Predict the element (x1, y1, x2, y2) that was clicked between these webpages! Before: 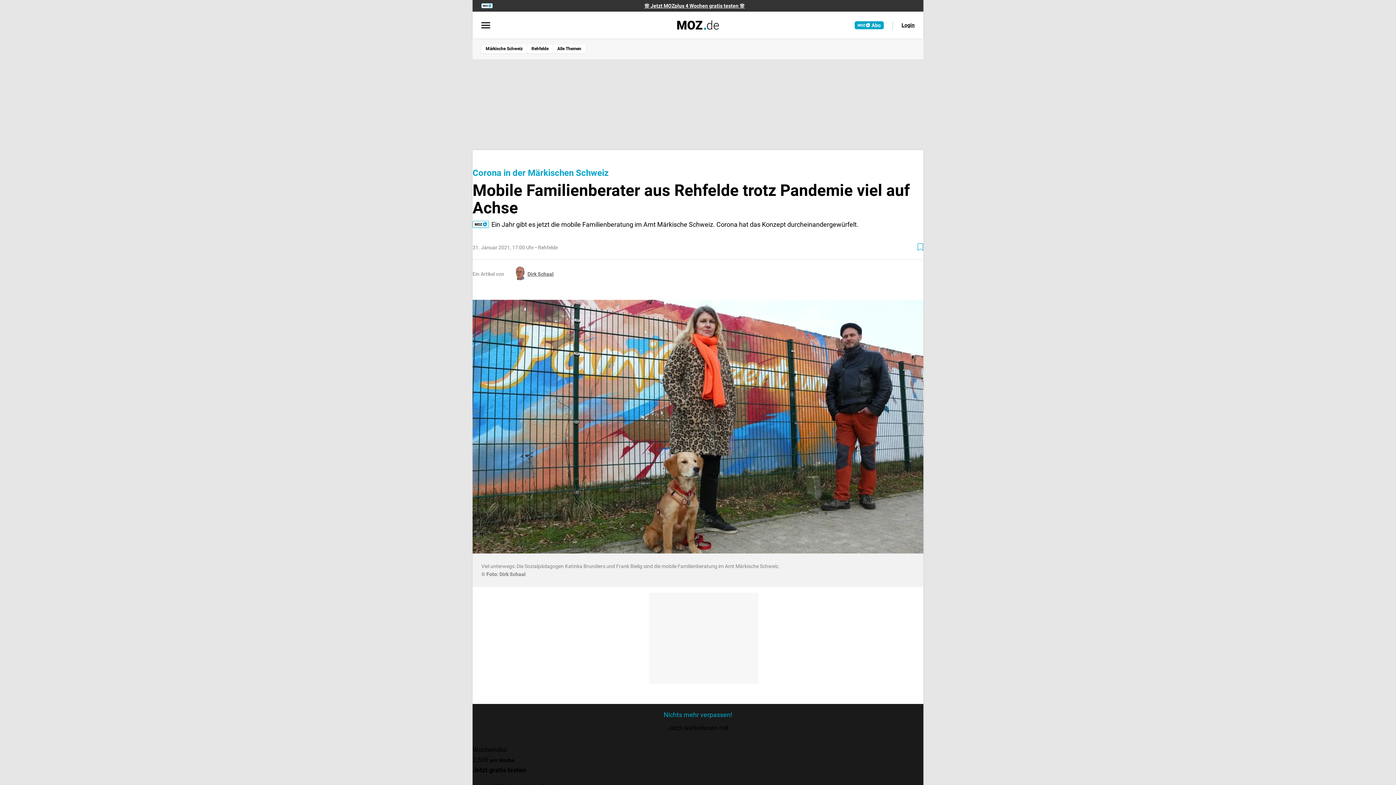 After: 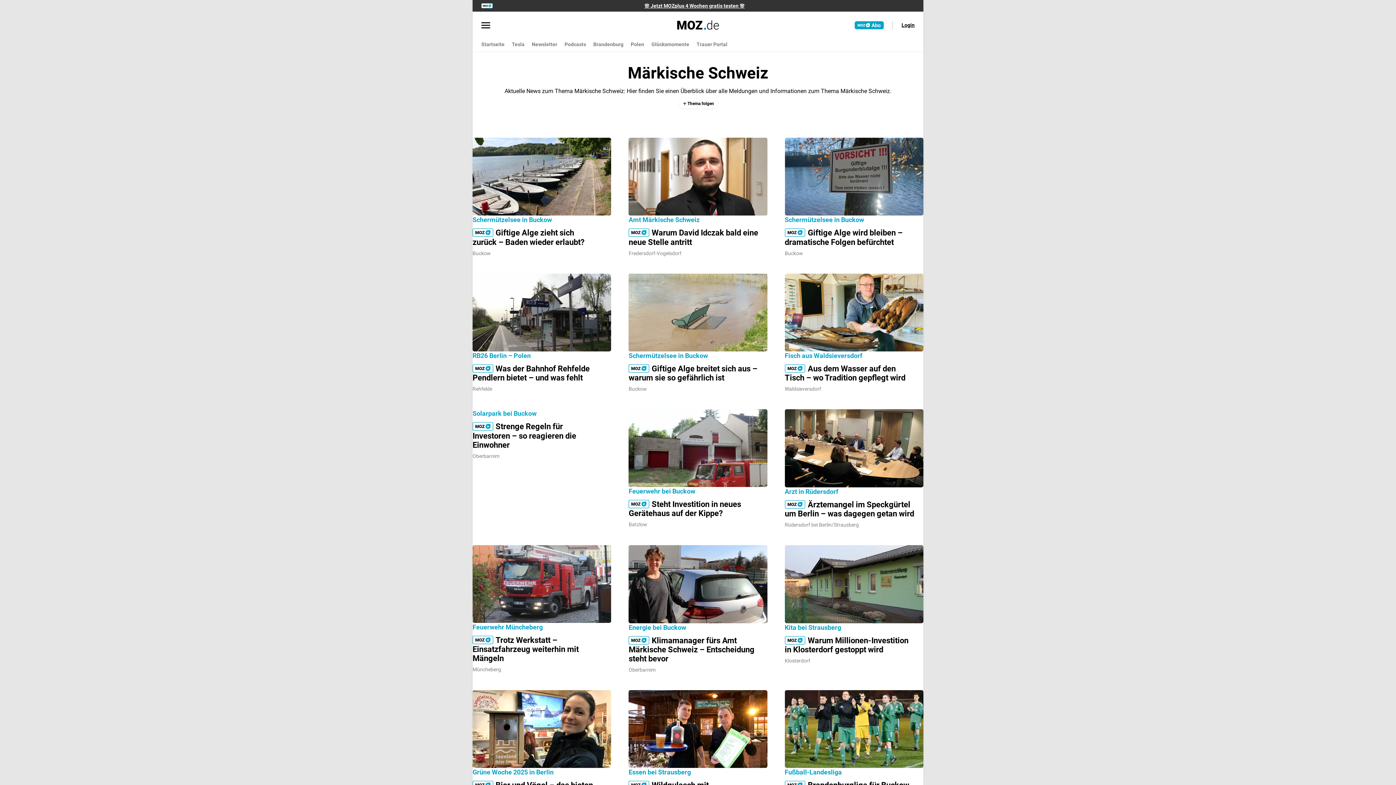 Action: label: Märkische Schweiz bbox: (481, 44, 527, 53)